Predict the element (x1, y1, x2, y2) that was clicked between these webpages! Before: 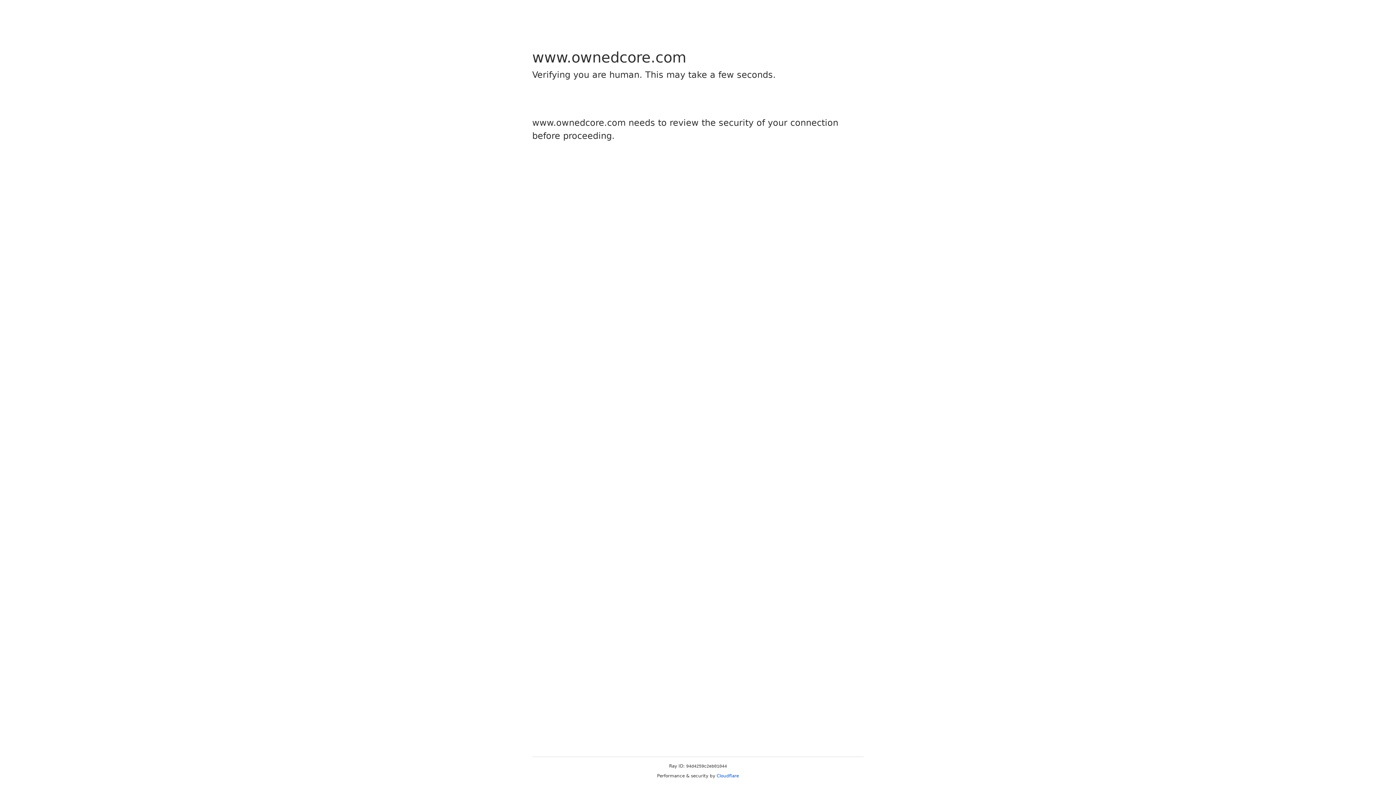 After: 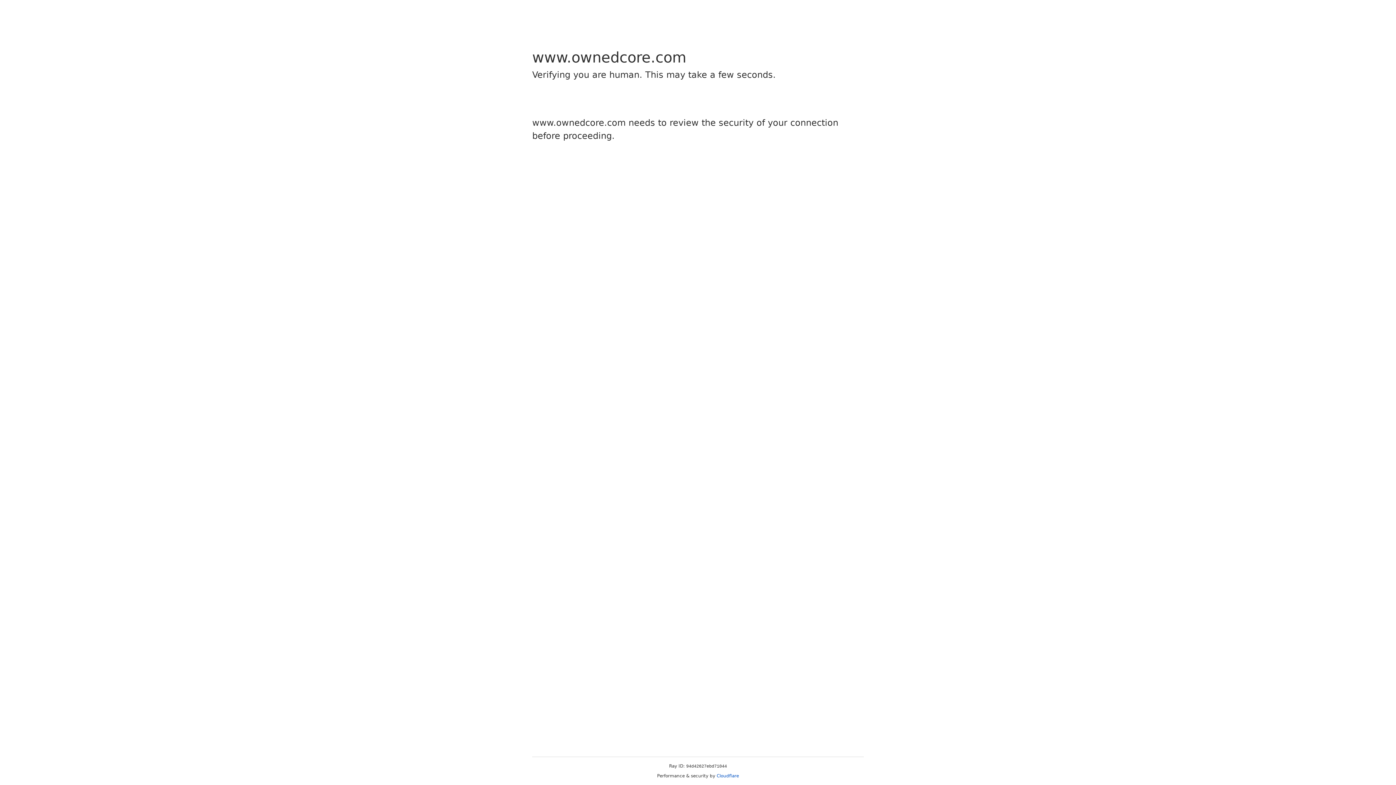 Action: label: Cloudflare bbox: (716, 773, 739, 778)